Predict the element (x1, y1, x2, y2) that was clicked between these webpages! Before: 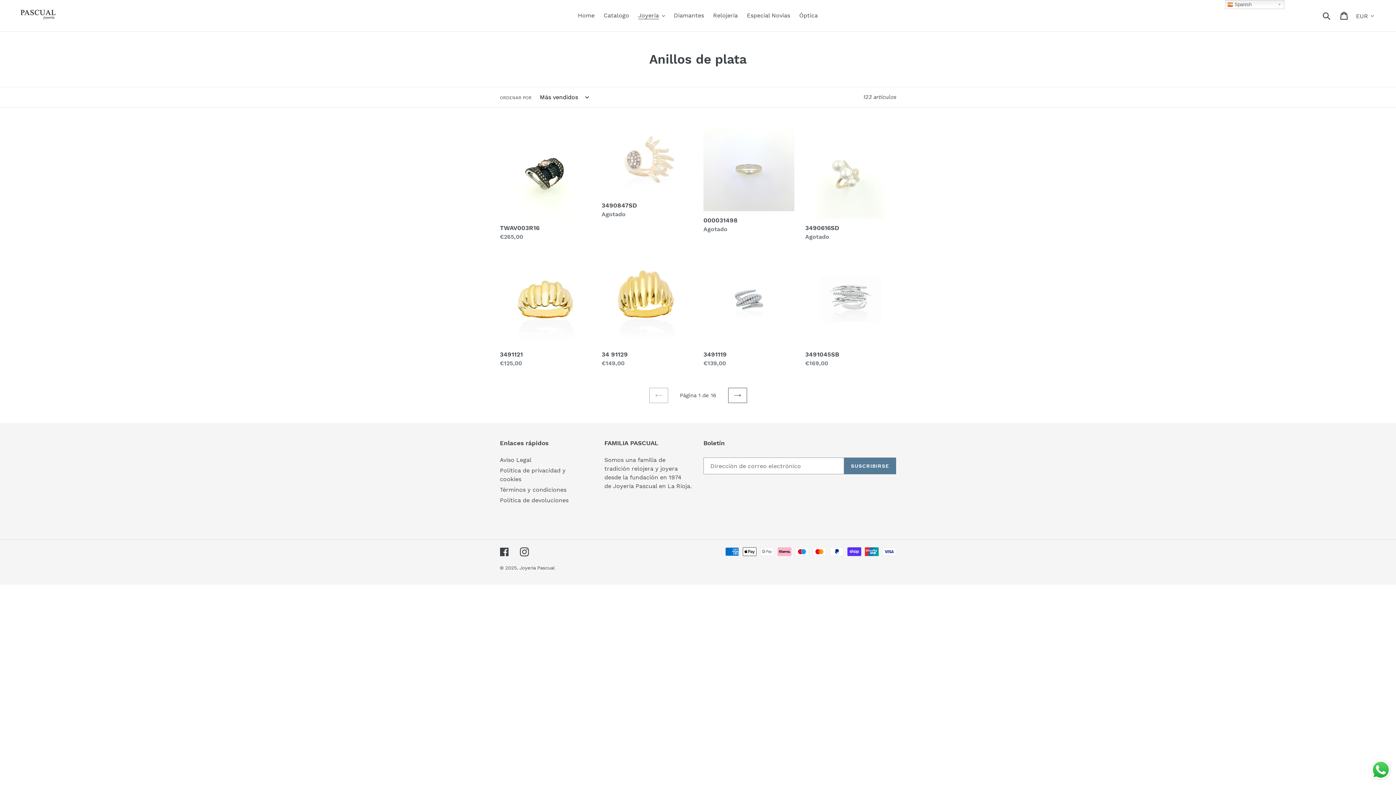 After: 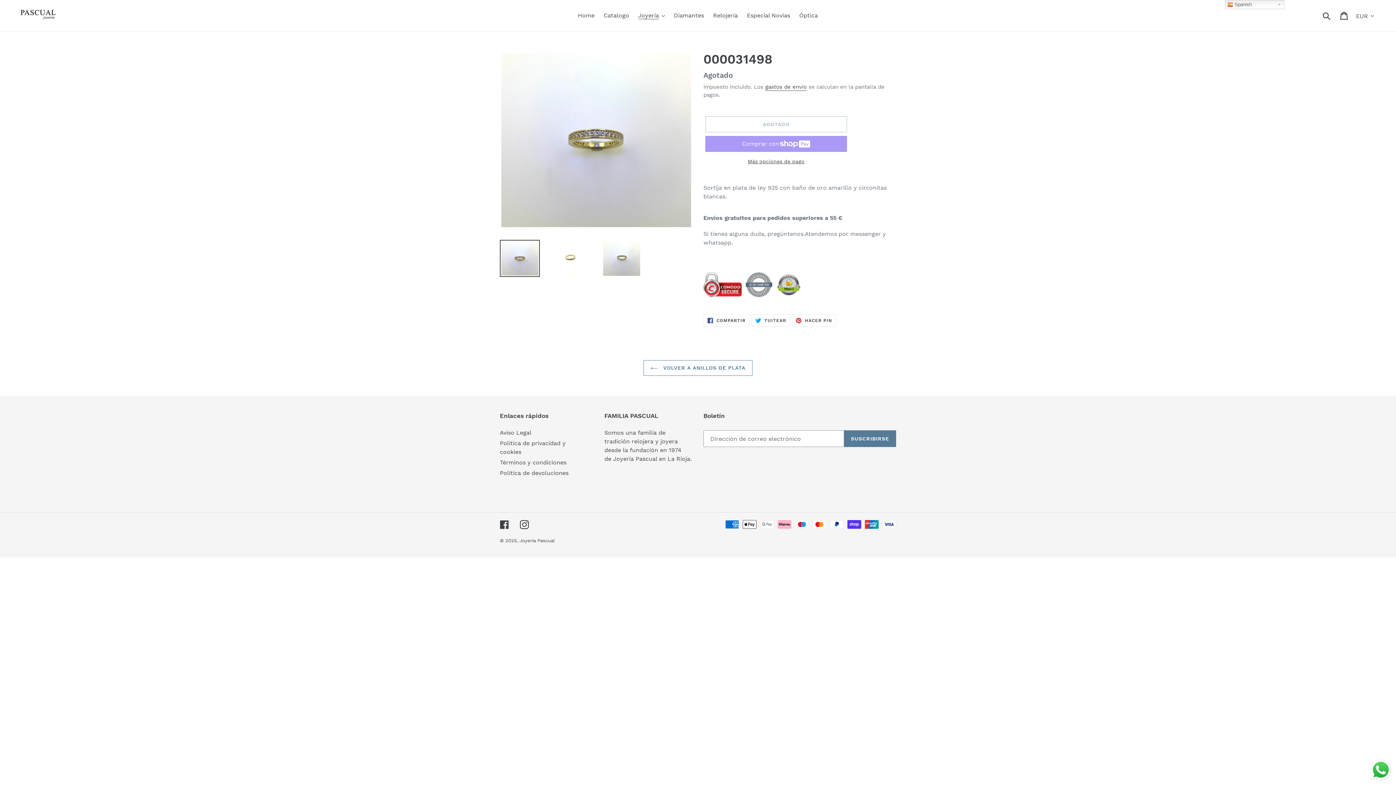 Action: bbox: (703, 127, 794, 233) label: 000031498